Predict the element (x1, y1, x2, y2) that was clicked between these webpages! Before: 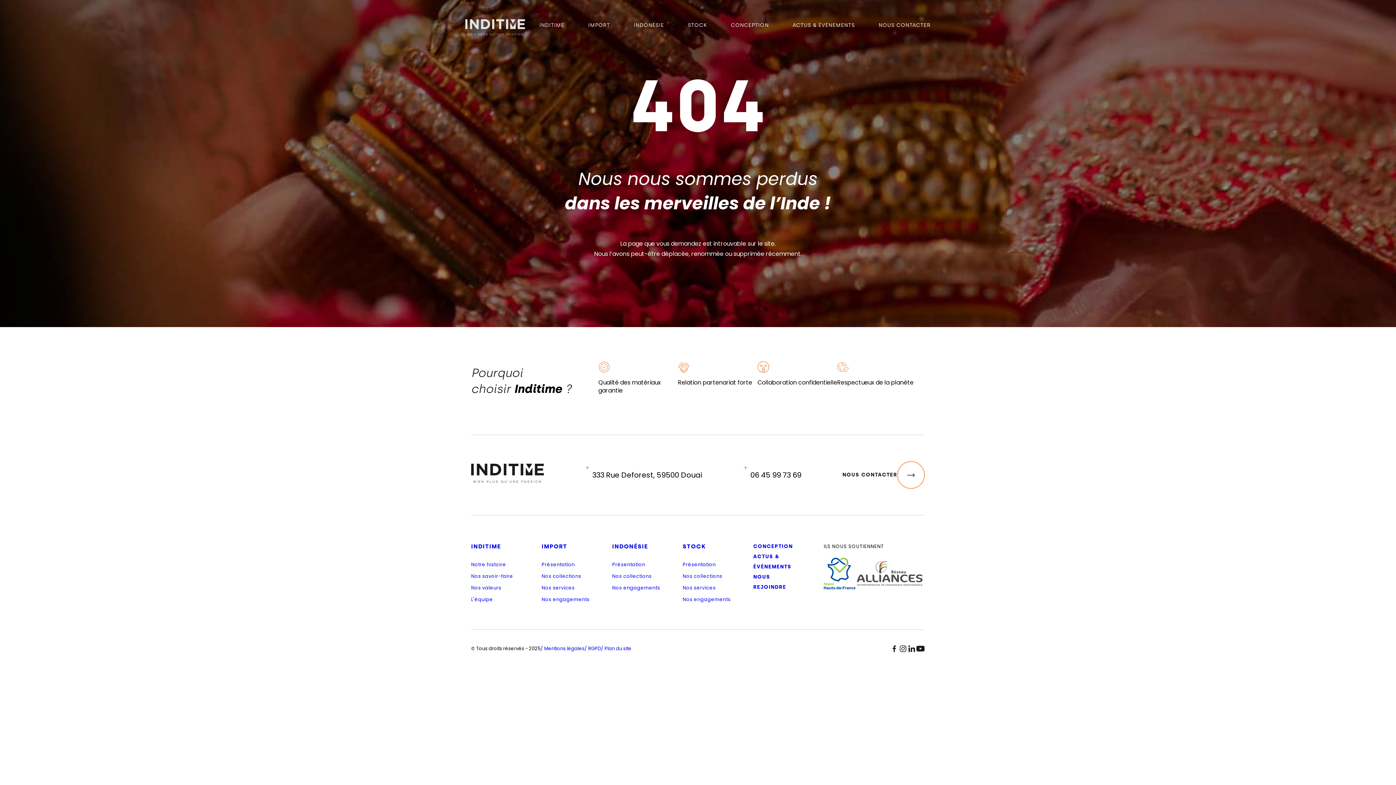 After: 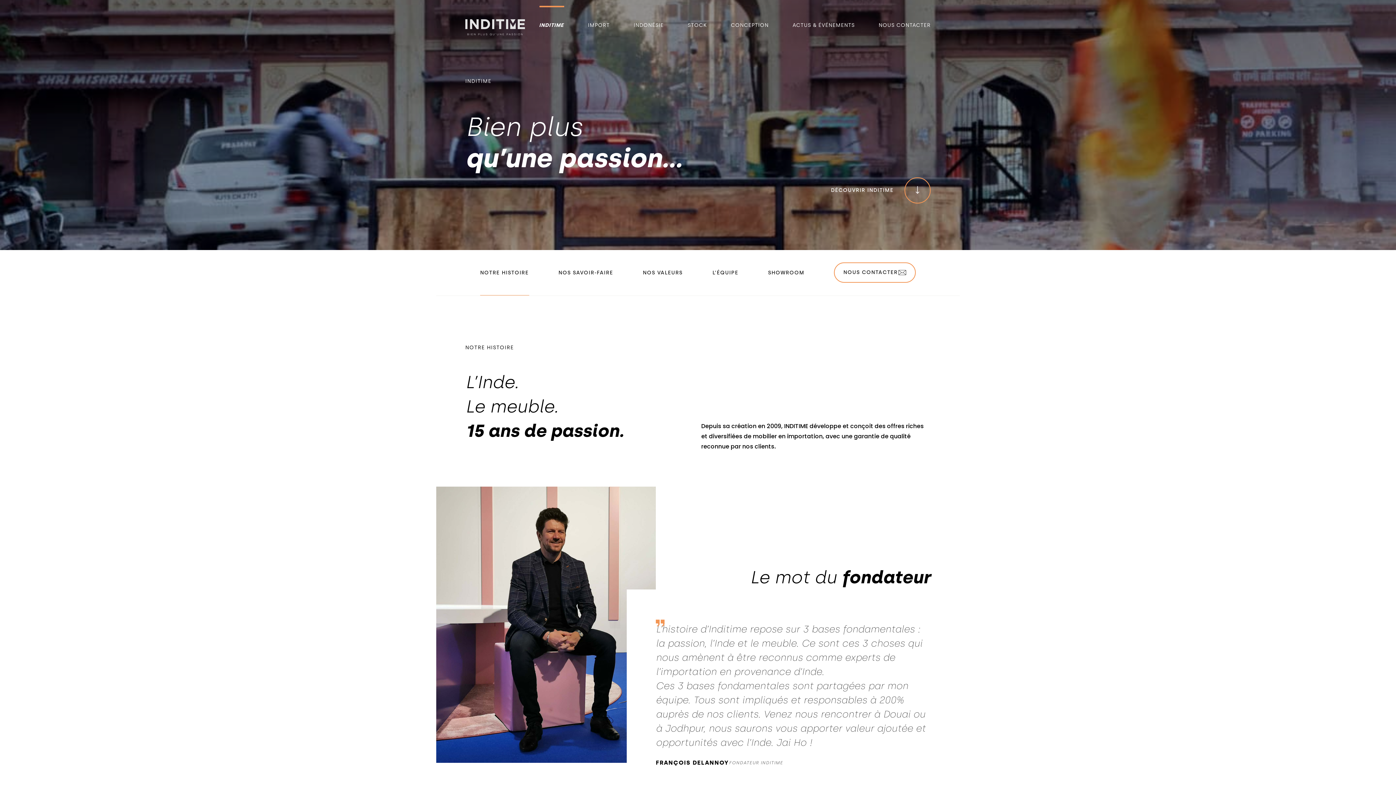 Action: label: Nos valeurs bbox: (471, 584, 522, 592)